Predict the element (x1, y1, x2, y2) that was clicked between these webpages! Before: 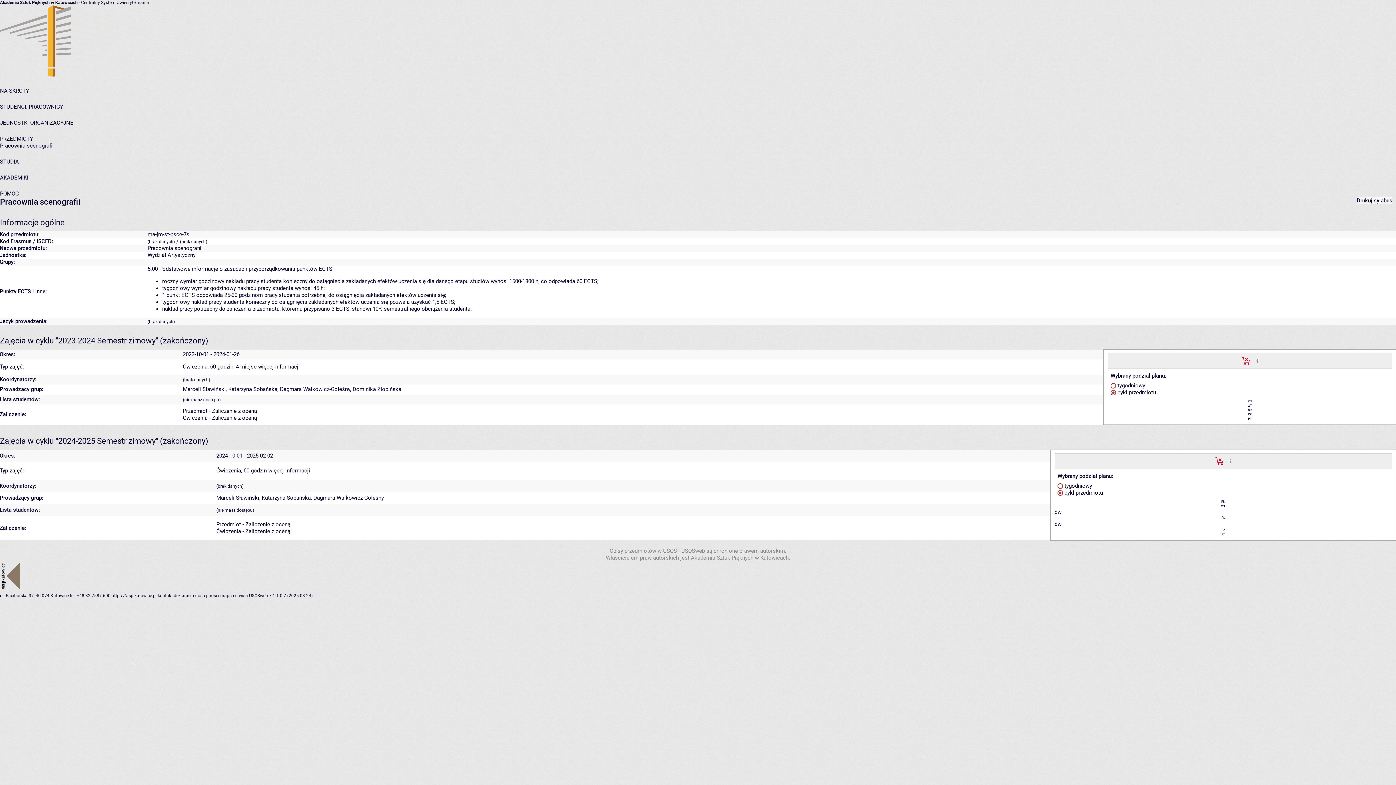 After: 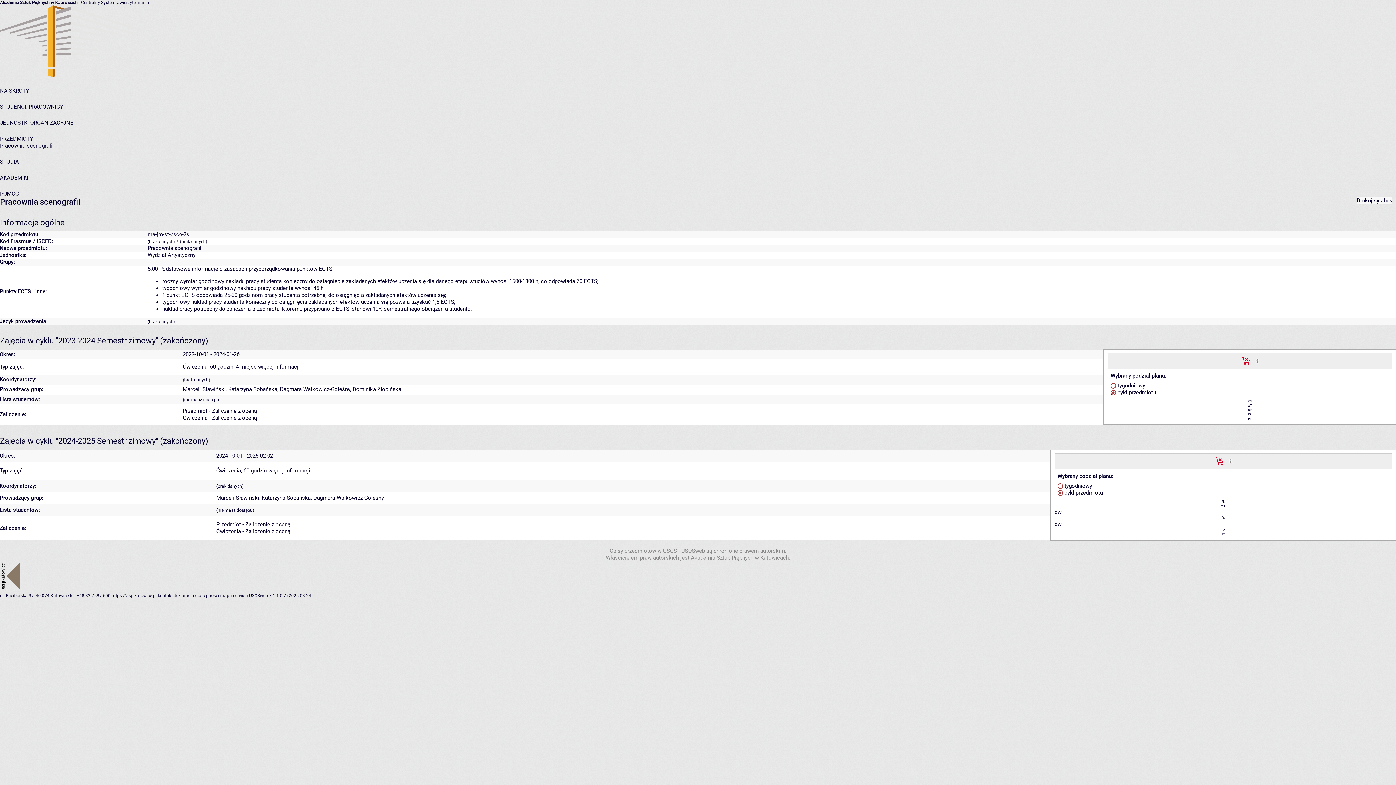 Action: bbox: (1357, 197, 1392, 204) label: Drukuj sylabus